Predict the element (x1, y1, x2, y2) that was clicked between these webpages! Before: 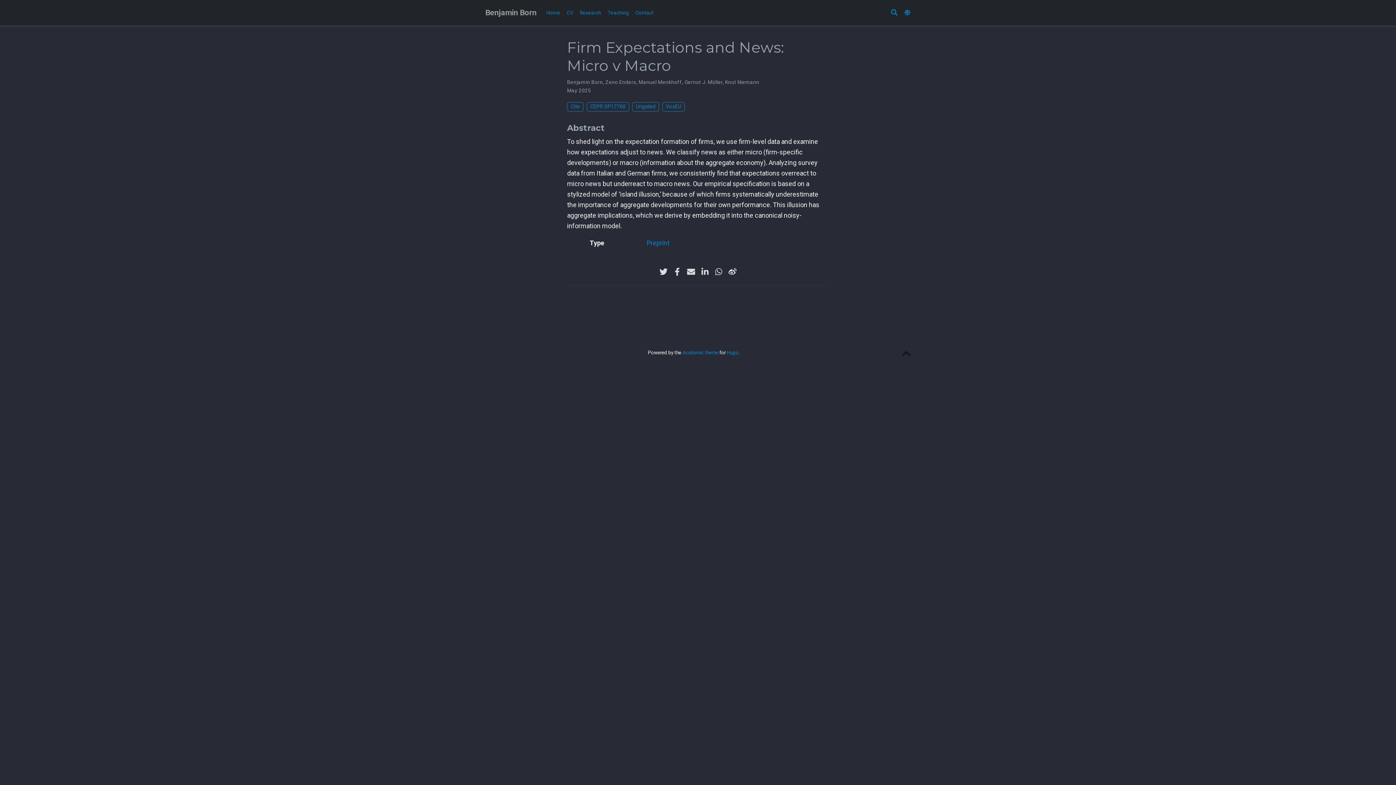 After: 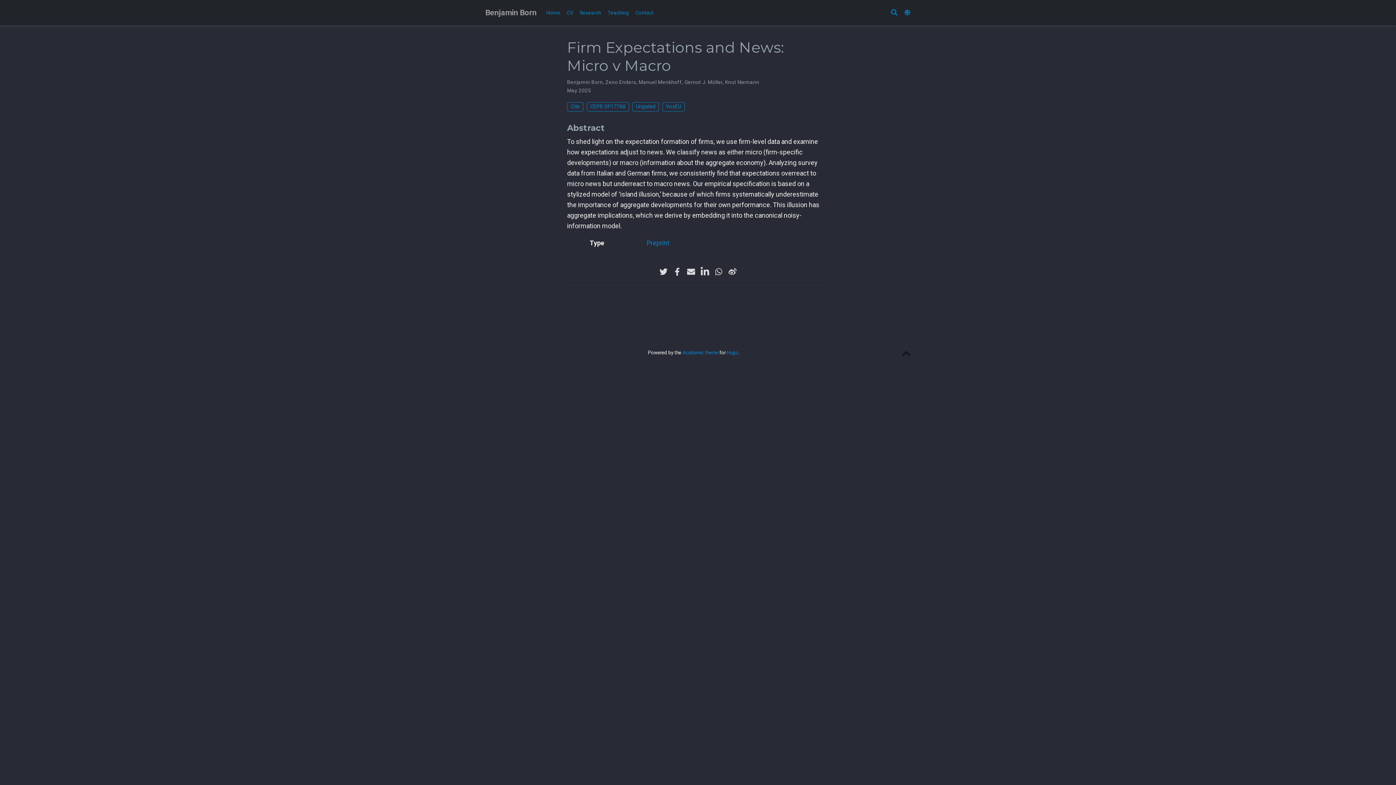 Action: bbox: (699, 266, 710, 277)